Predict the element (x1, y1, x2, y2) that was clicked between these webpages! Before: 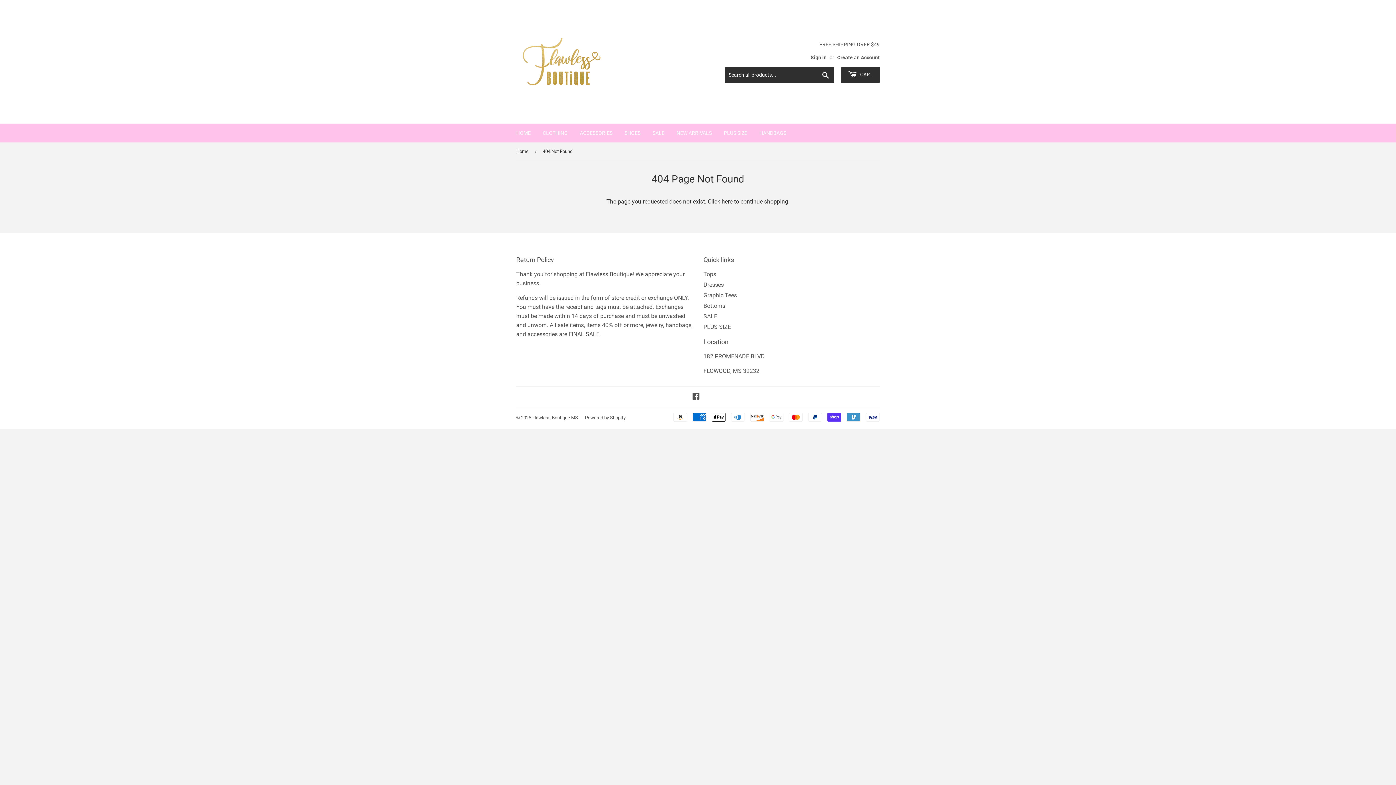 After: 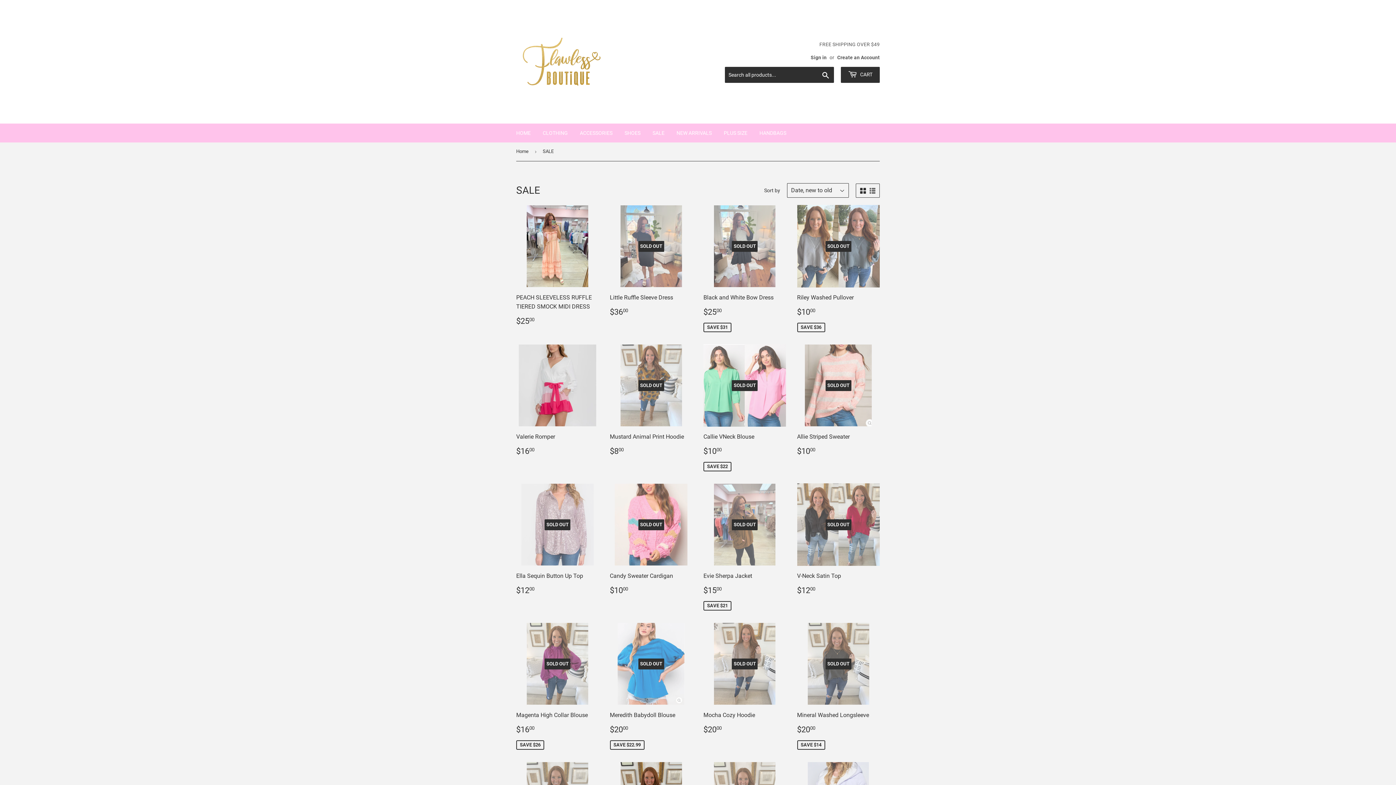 Action: bbox: (647, 123, 670, 142) label: SALE